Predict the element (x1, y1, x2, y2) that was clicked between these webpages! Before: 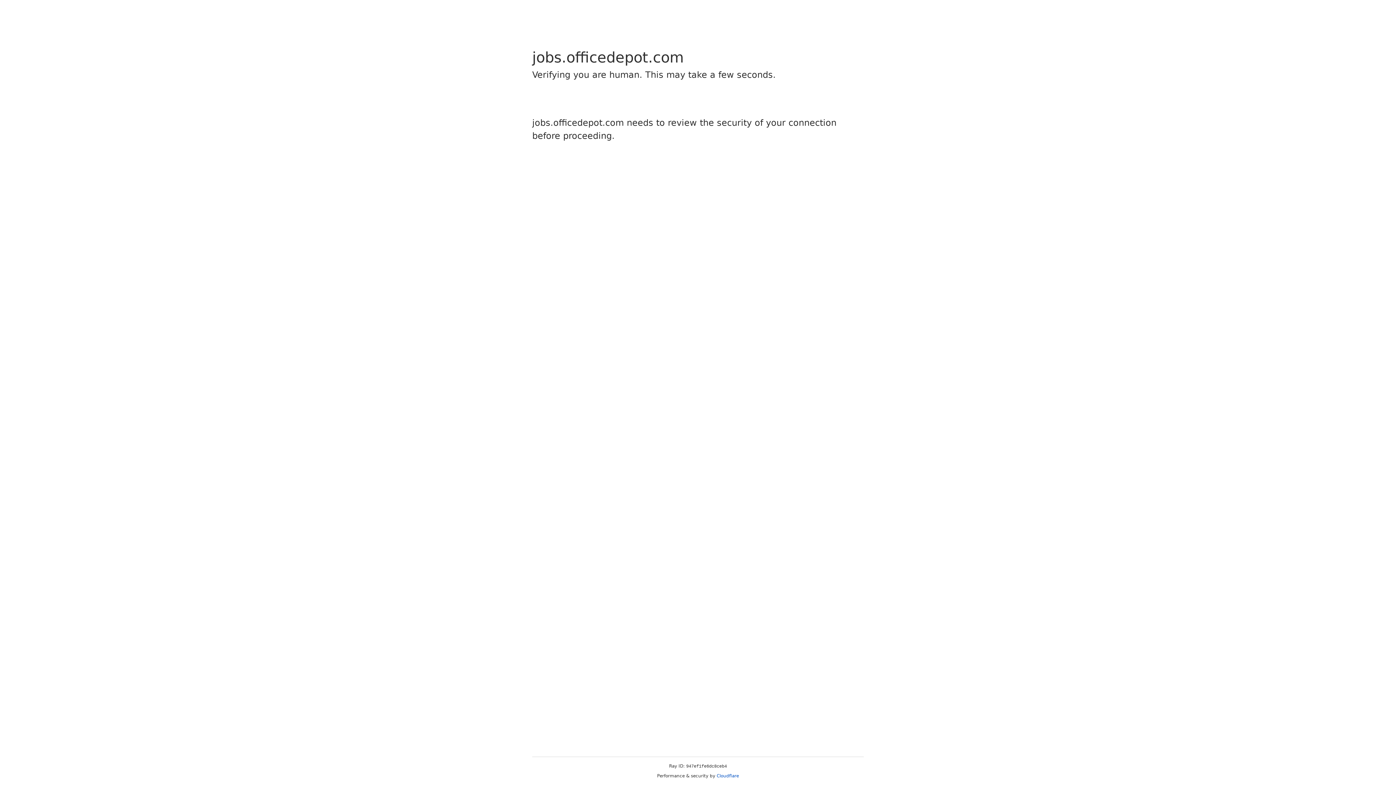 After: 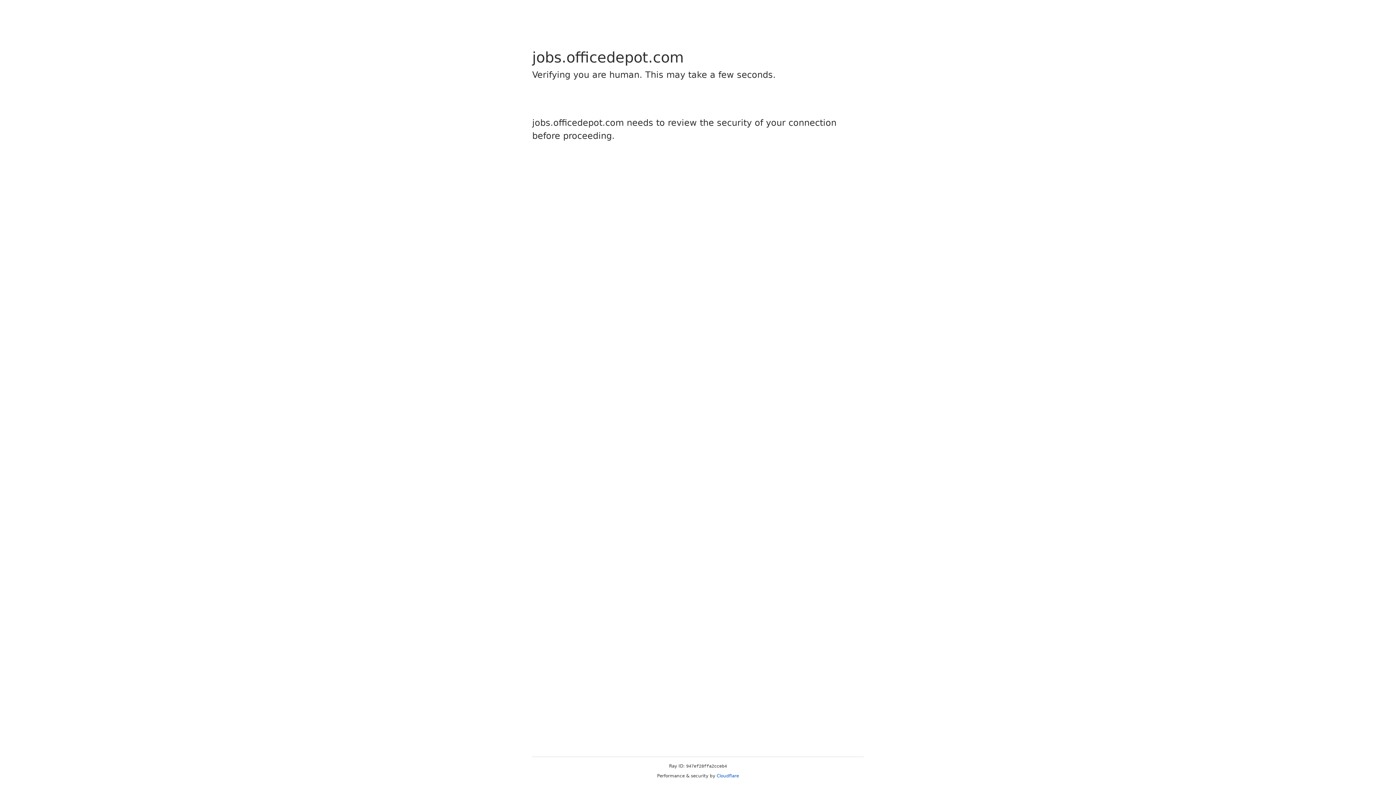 Action: label: Cloudflare bbox: (716, 773, 739, 778)